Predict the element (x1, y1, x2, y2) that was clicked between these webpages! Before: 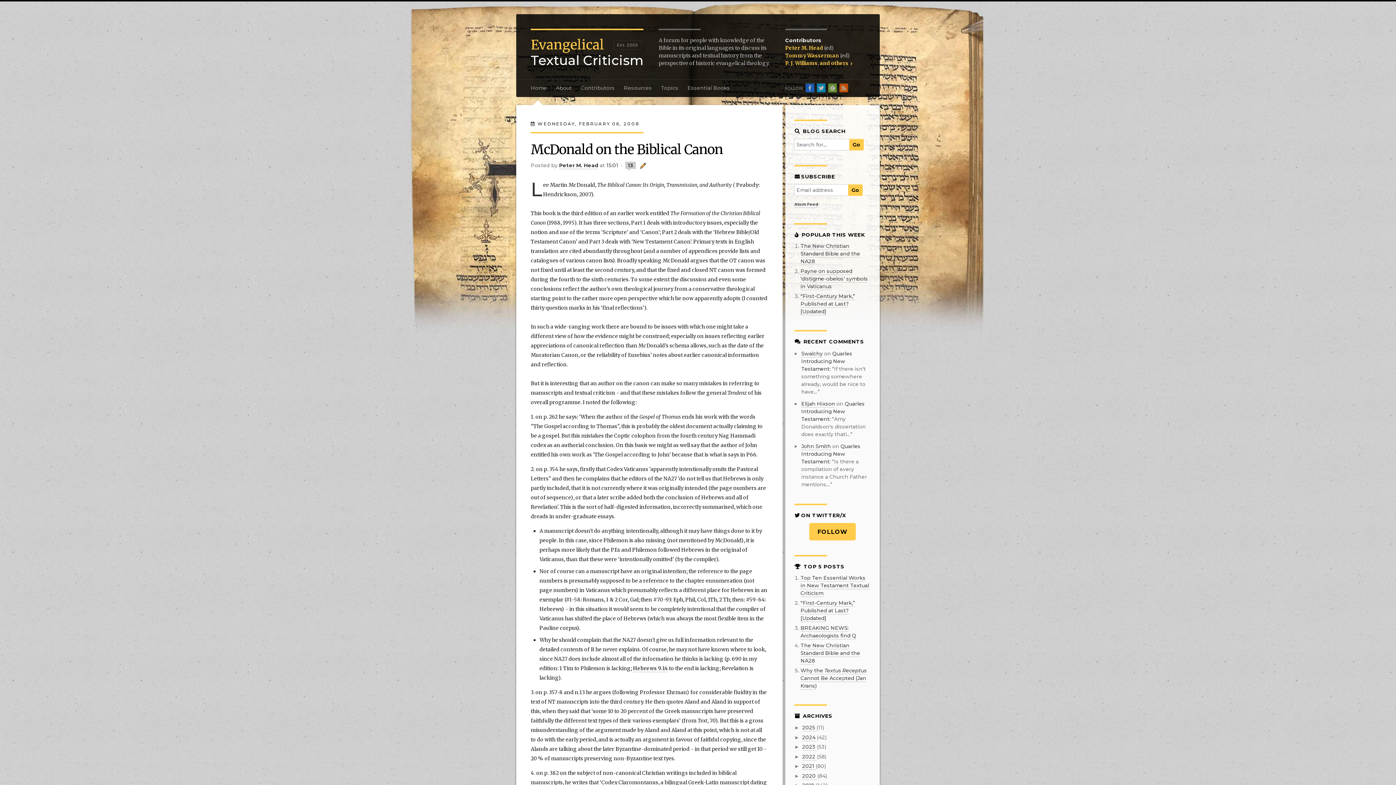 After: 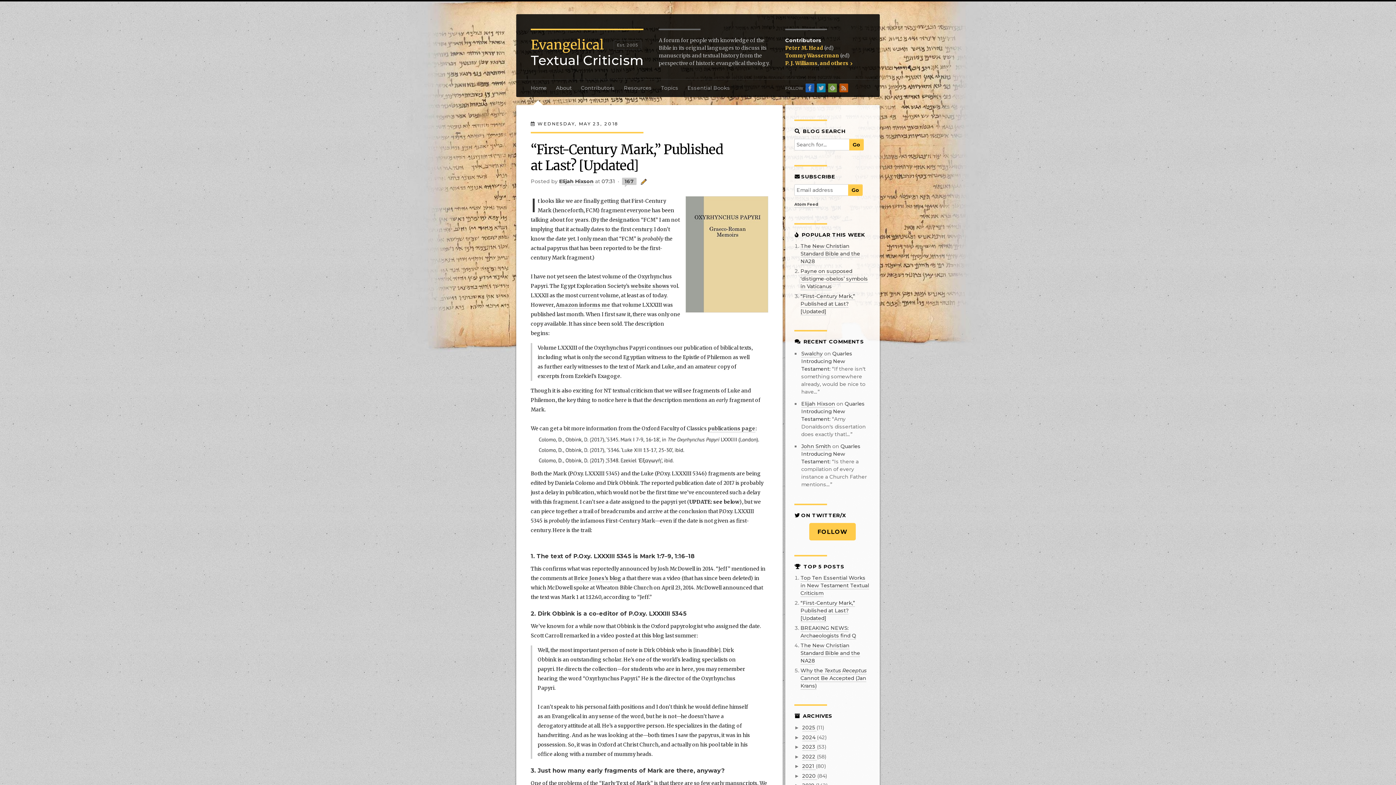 Action: label: “First-Century Mark,” Published at Last? [Updated] bbox: (800, 600, 855, 622)